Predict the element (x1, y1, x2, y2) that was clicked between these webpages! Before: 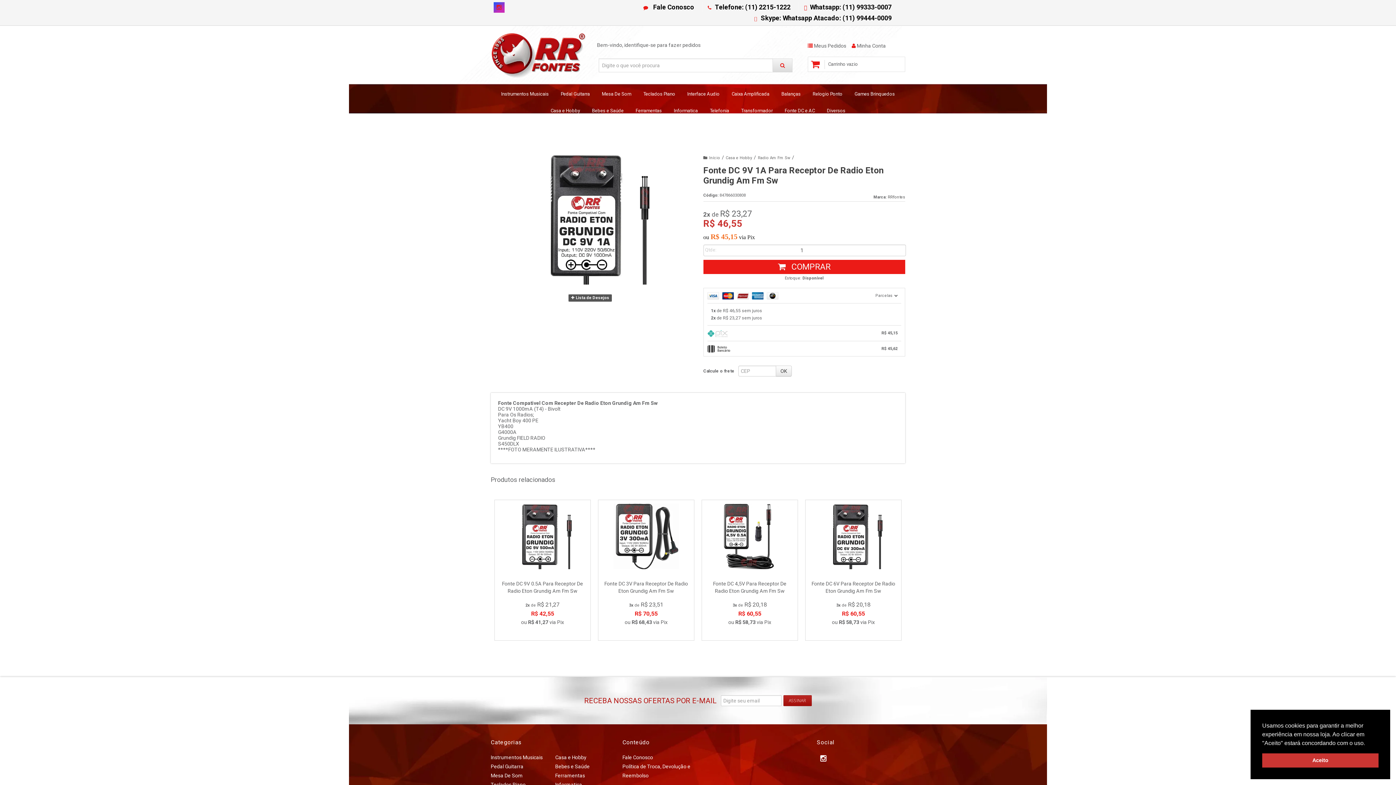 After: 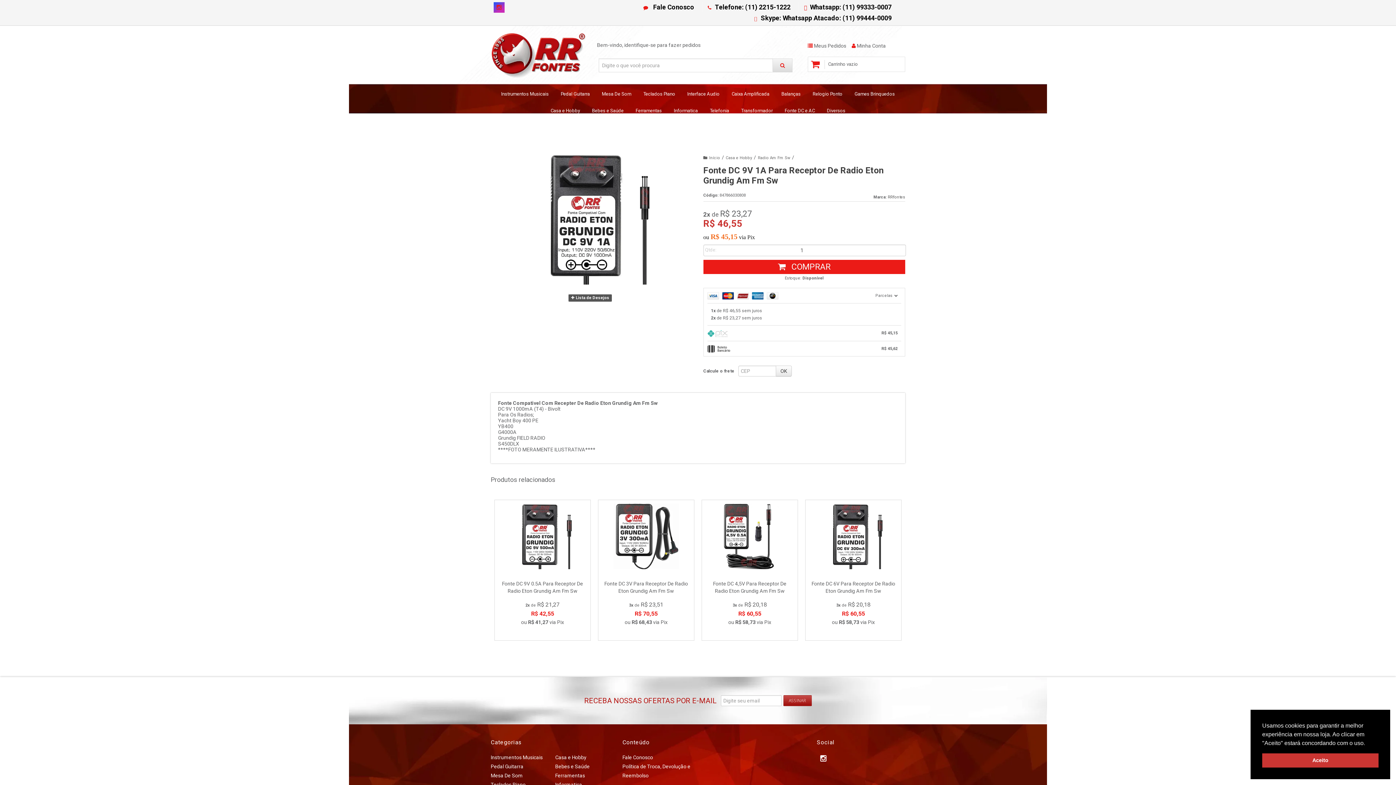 Action: bbox: (783, 695, 811, 706) label: Assinar